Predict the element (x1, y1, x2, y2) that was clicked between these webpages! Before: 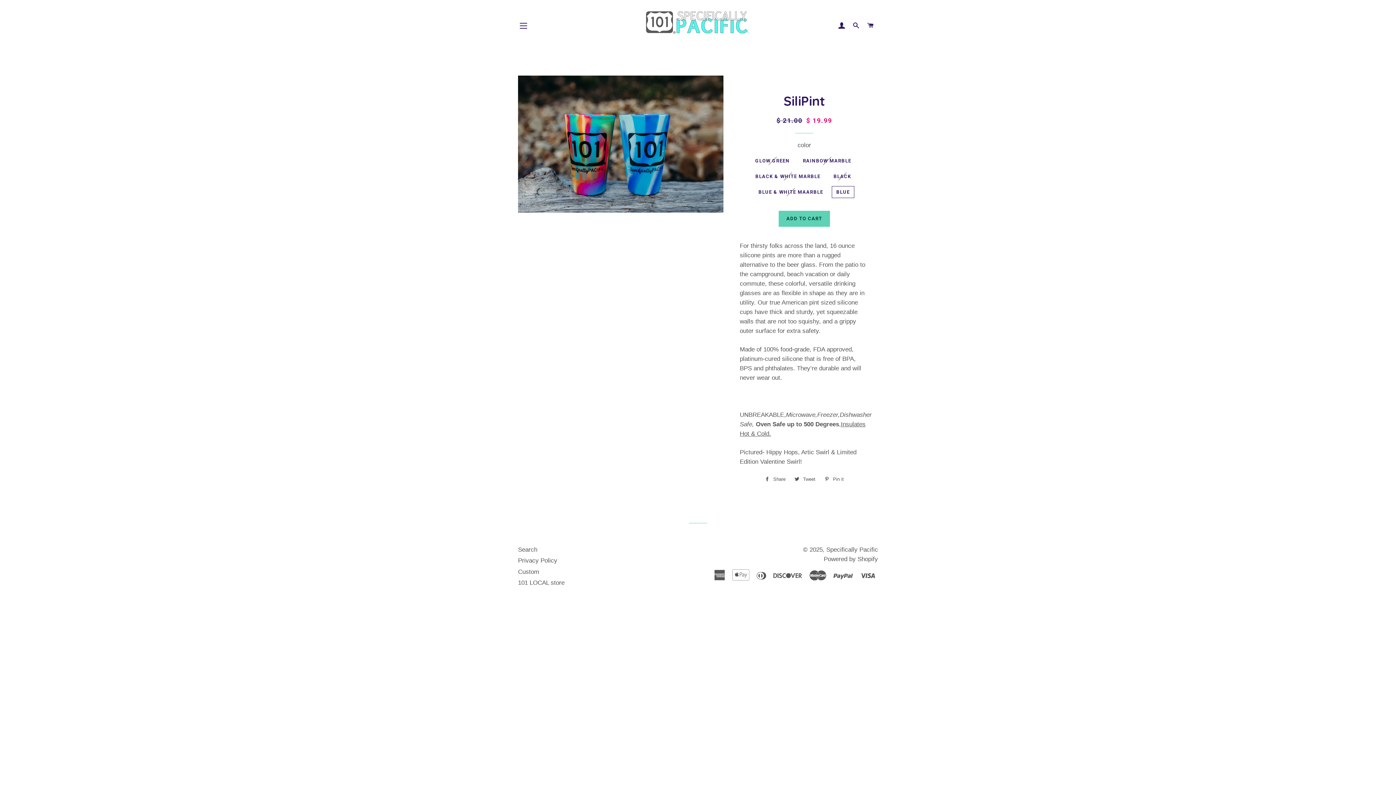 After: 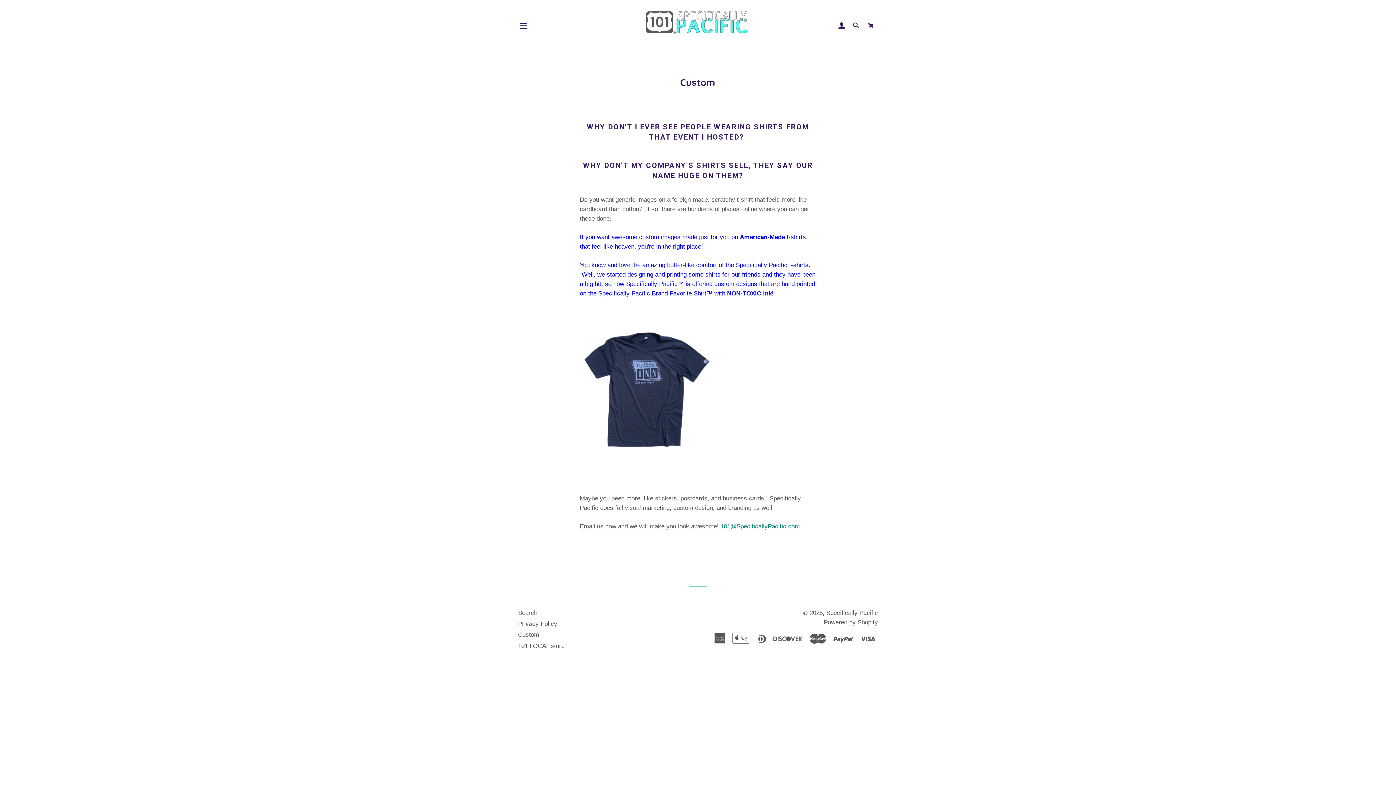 Action: bbox: (518, 568, 539, 575) label: Custom